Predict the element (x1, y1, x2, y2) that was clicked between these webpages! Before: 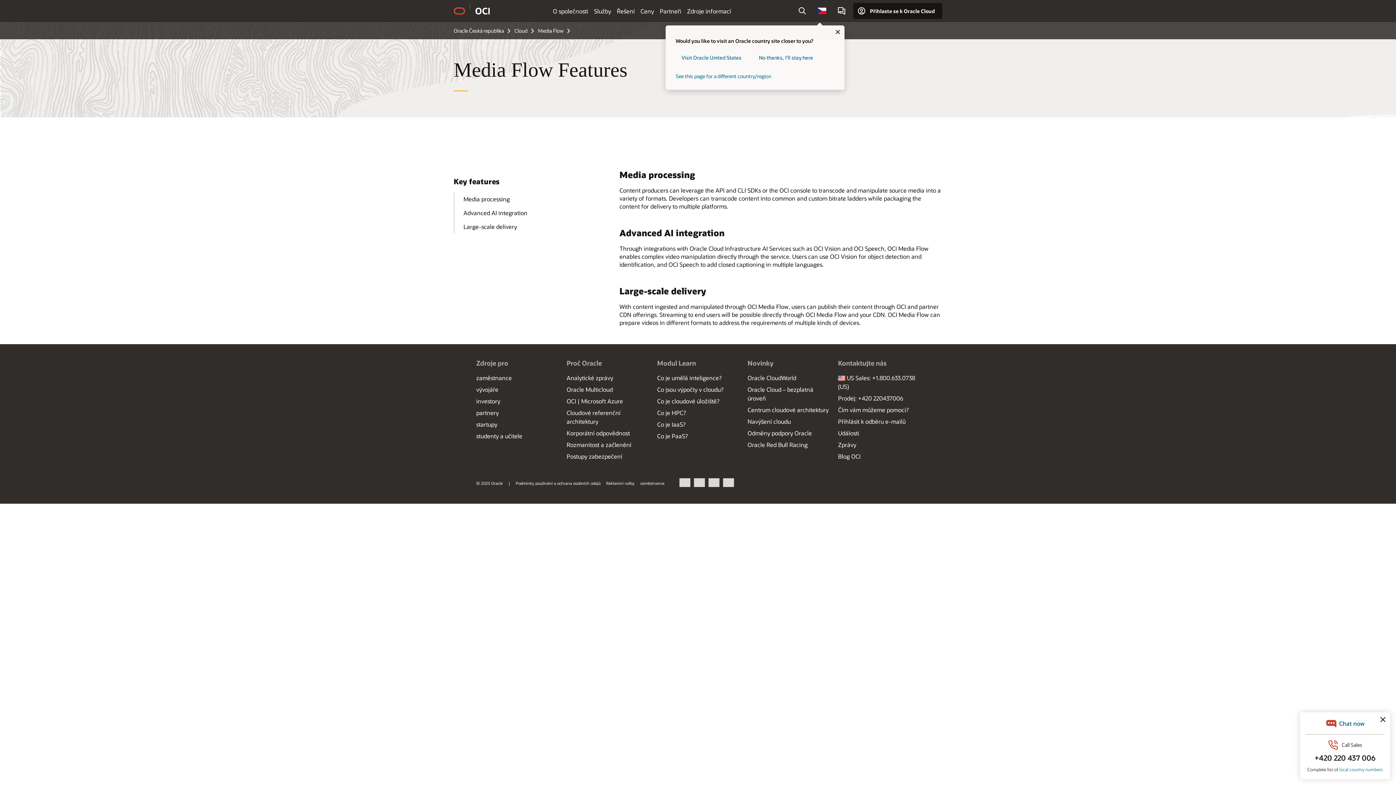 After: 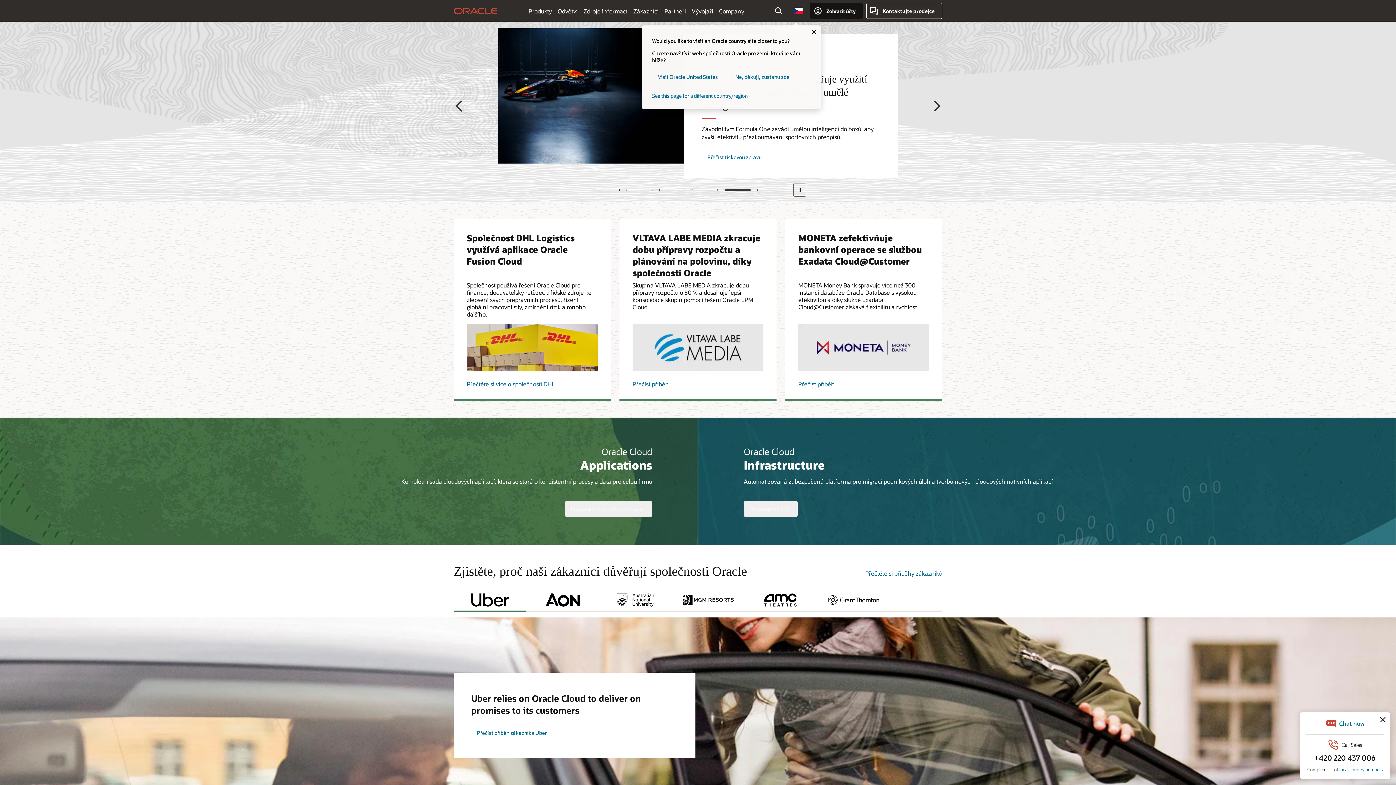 Action: bbox: (453, 2, 465, 18) label: Oracle Home